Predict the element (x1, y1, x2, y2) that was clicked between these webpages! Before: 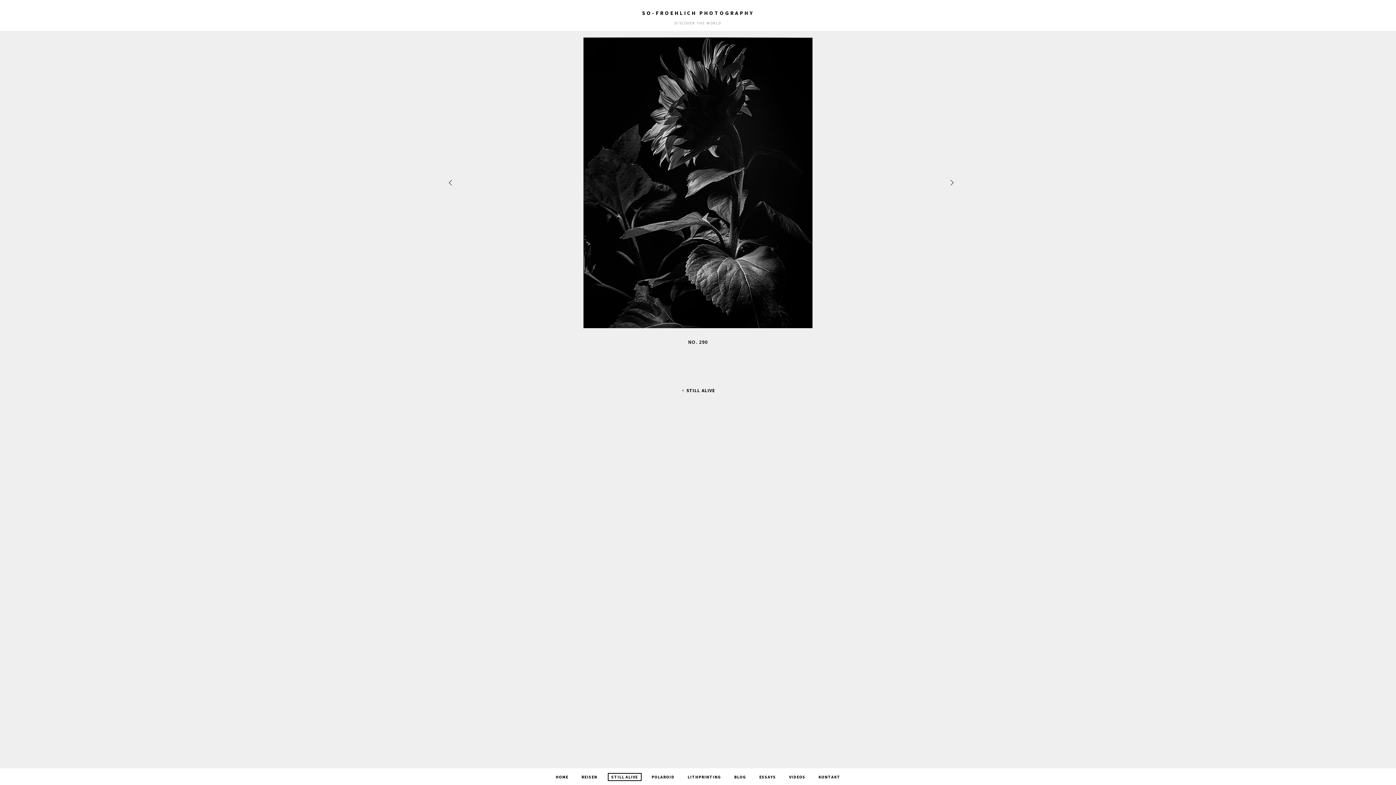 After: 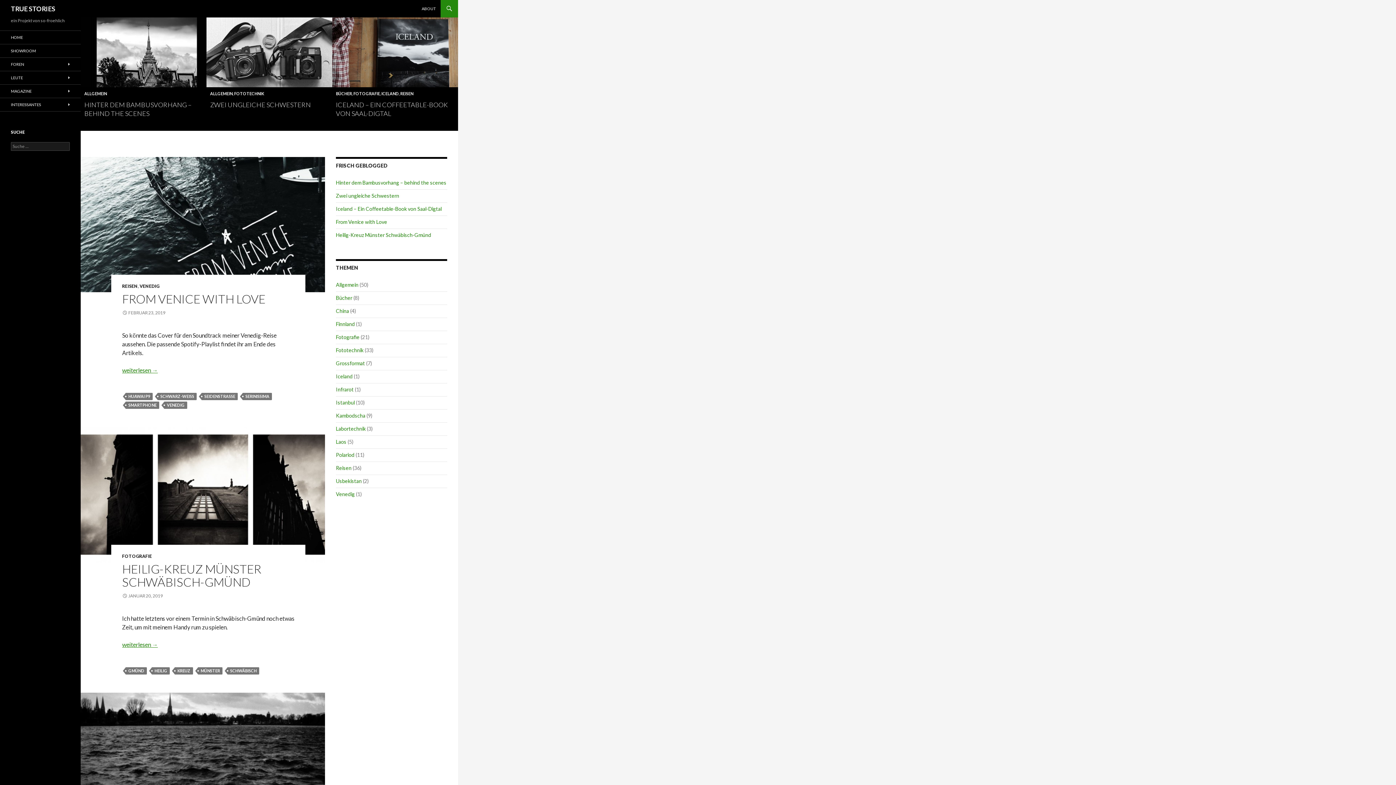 Action: label: BLOG bbox: (731, 774, 749, 780)